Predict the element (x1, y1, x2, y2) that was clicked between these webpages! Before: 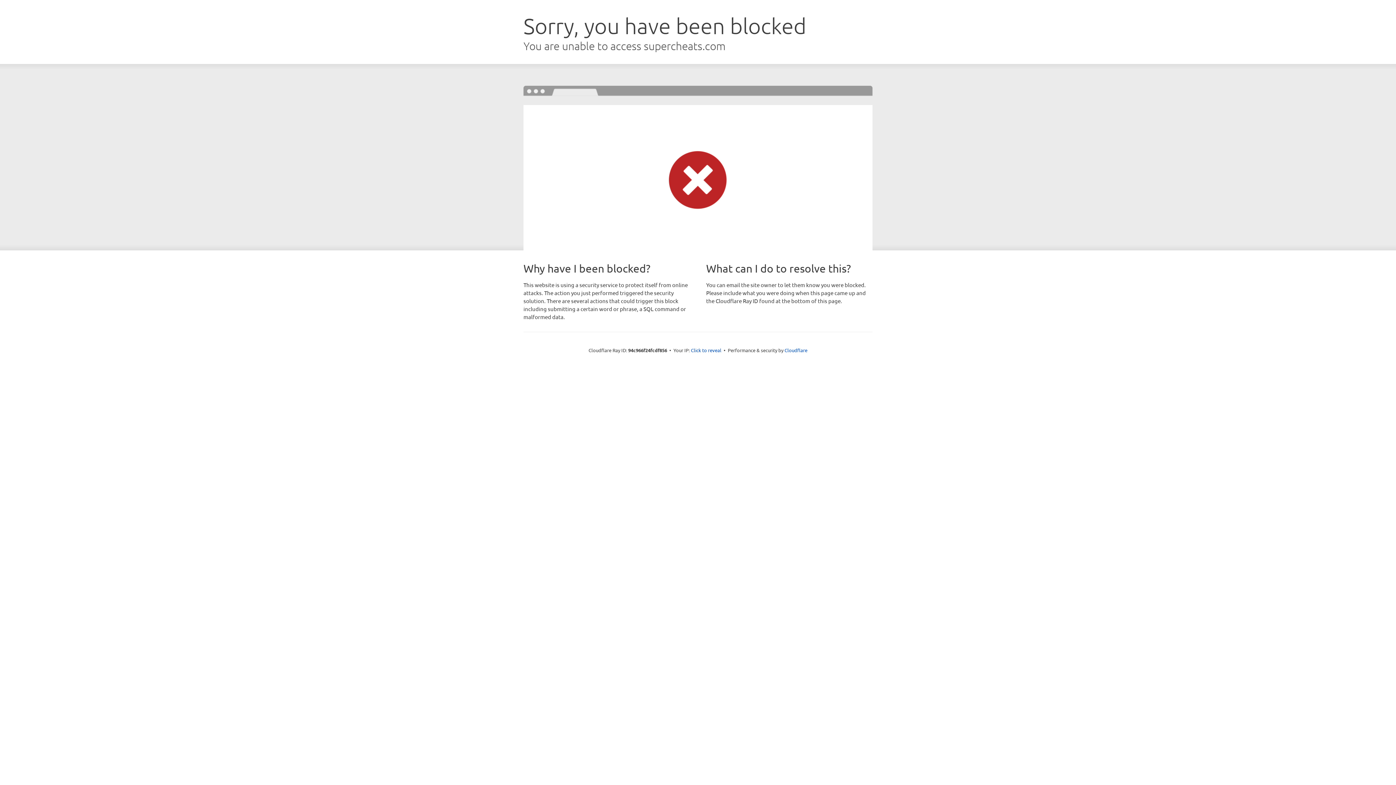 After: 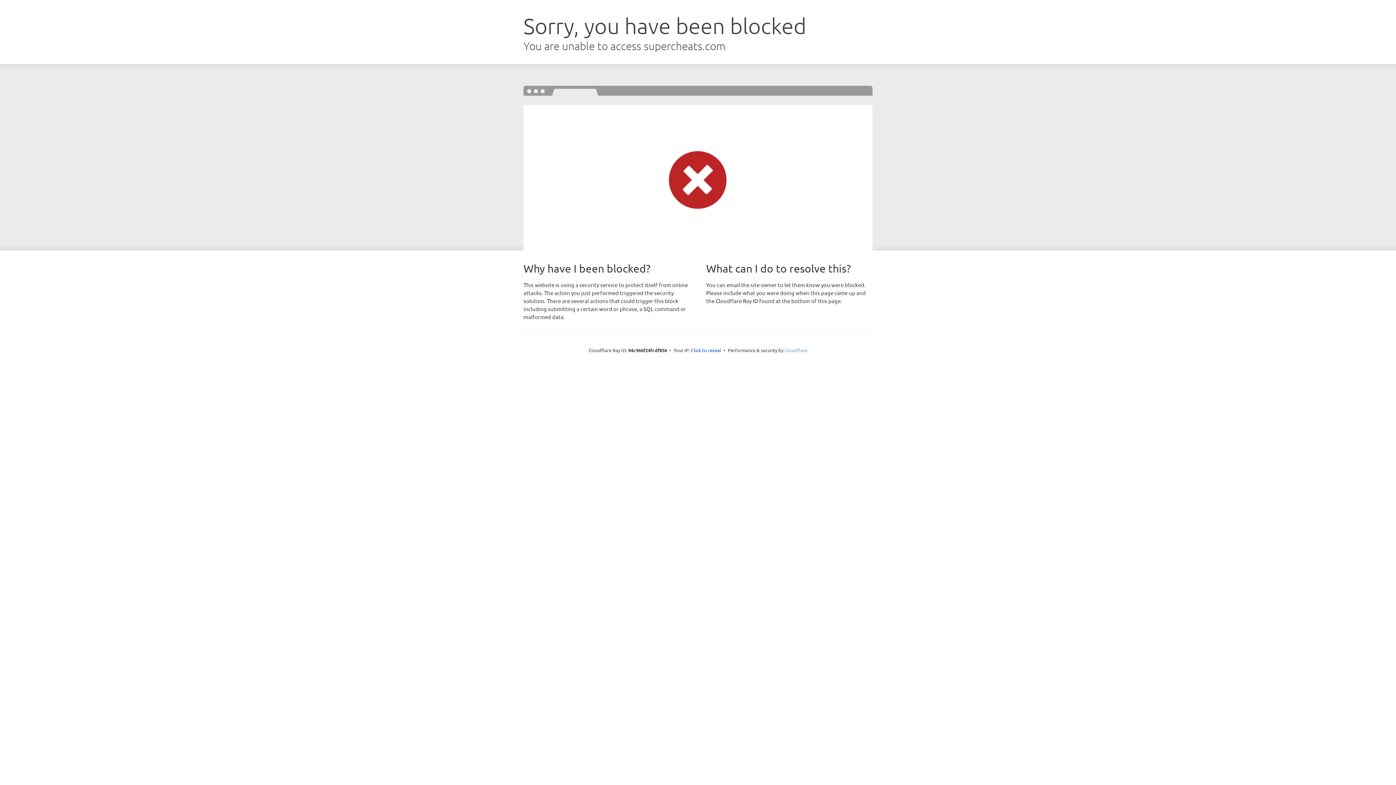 Action: bbox: (784, 347, 807, 353) label: Cloudflare